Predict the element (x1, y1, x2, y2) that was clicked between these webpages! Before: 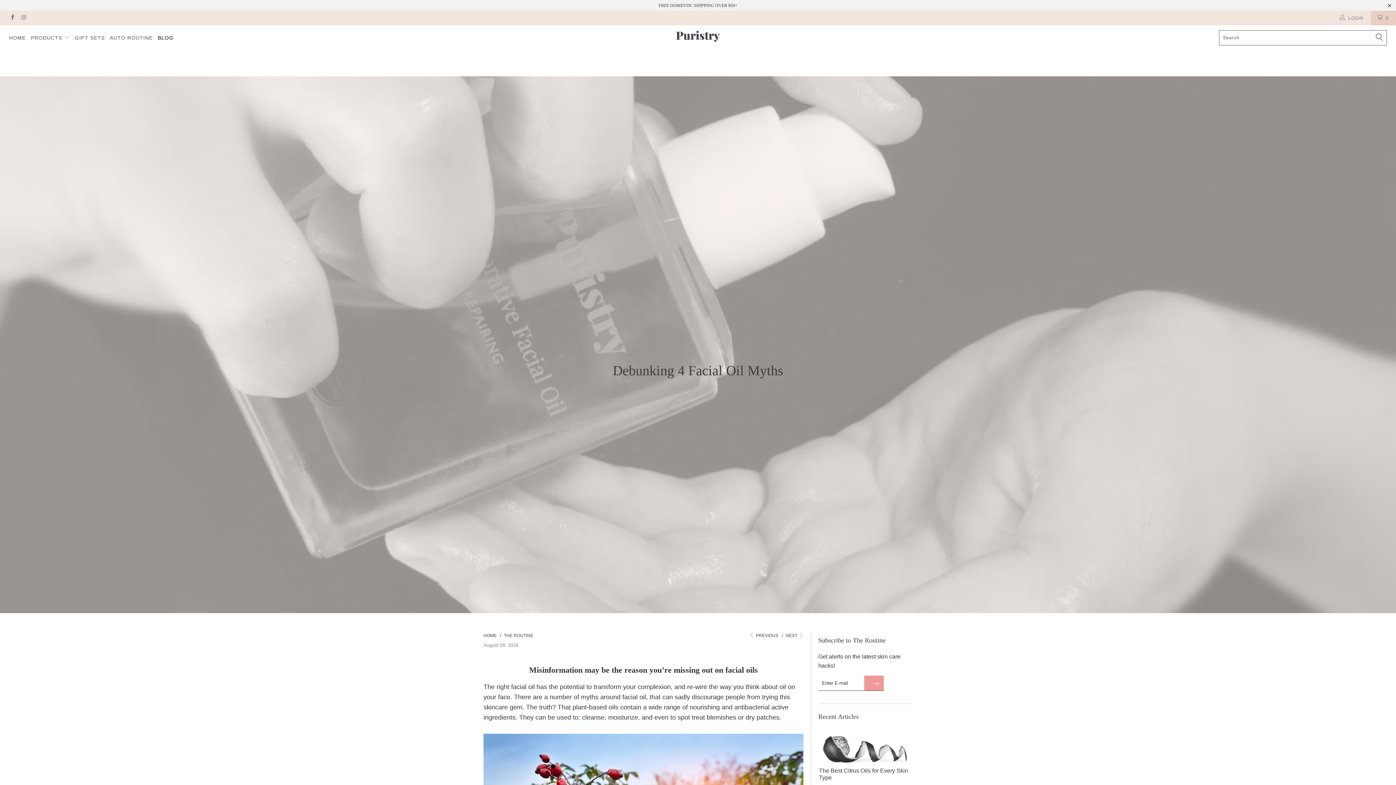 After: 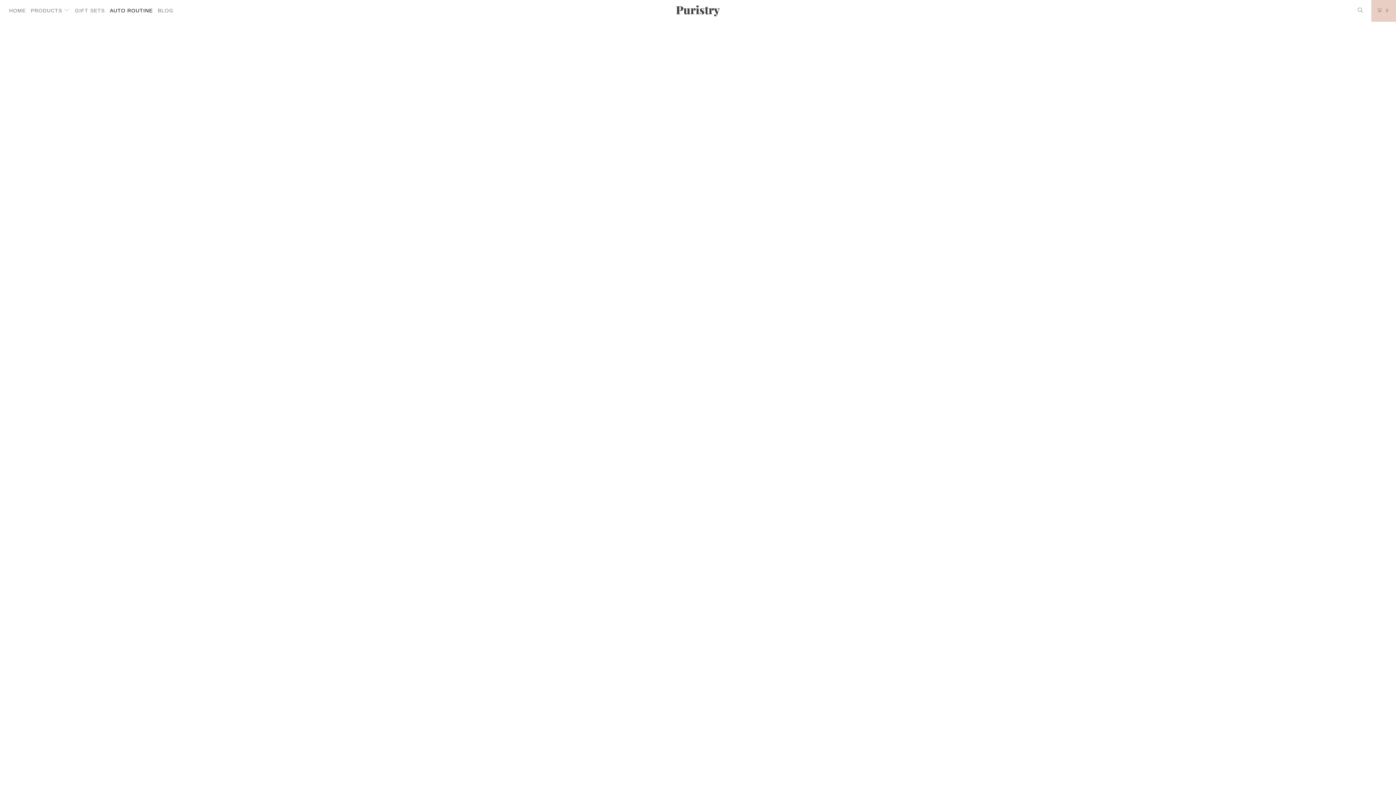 Action: bbox: (109, 29, 152, 47) label: AUTO ROUTINE